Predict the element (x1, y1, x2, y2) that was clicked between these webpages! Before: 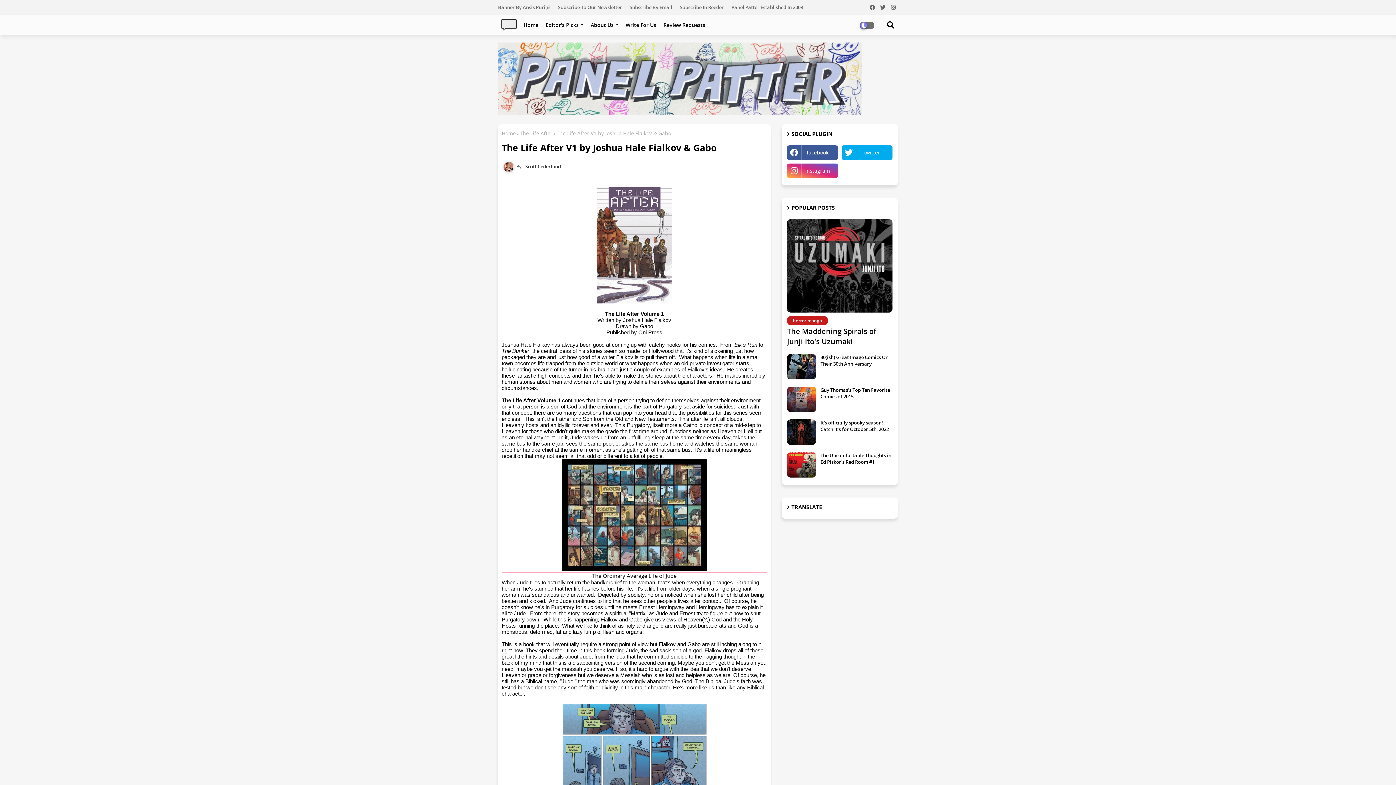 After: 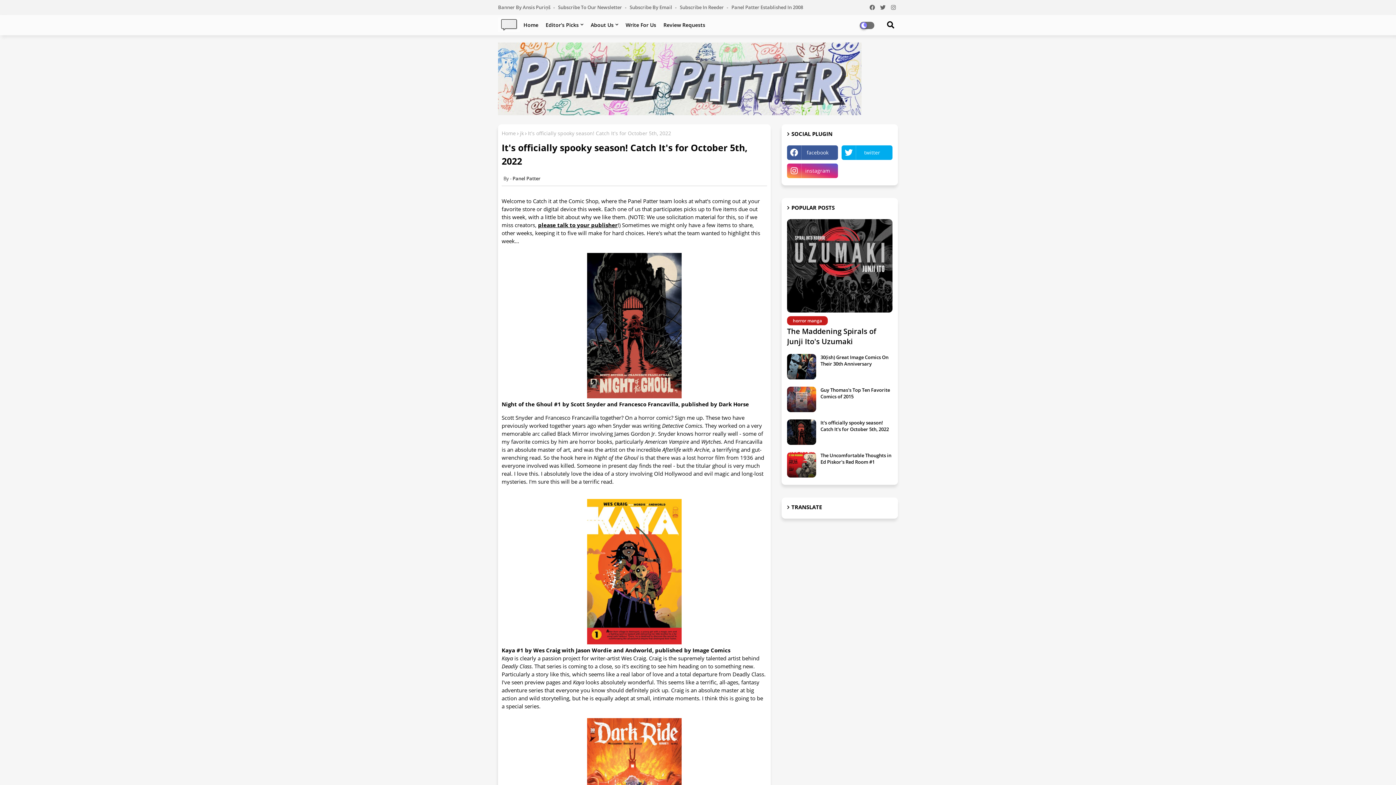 Action: bbox: (787, 419, 816, 445)